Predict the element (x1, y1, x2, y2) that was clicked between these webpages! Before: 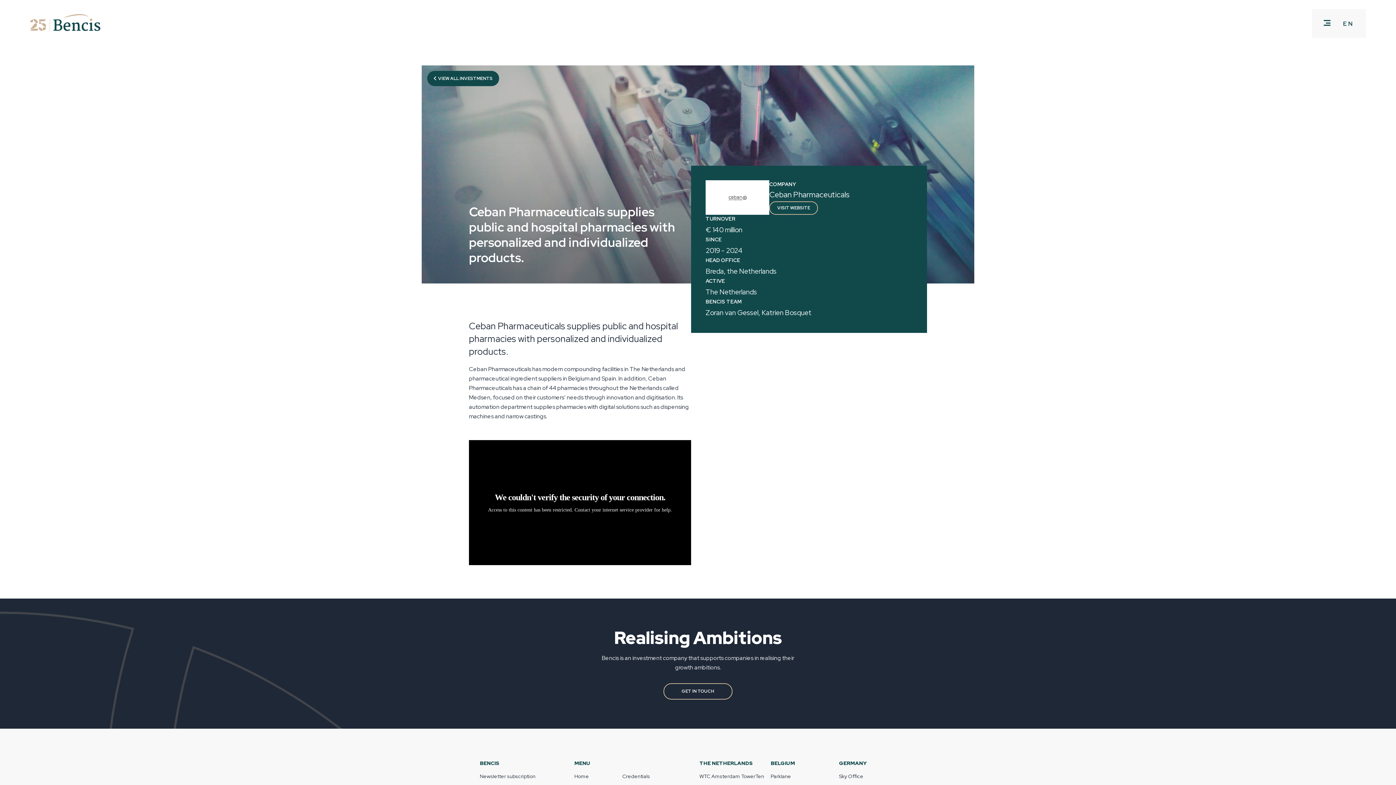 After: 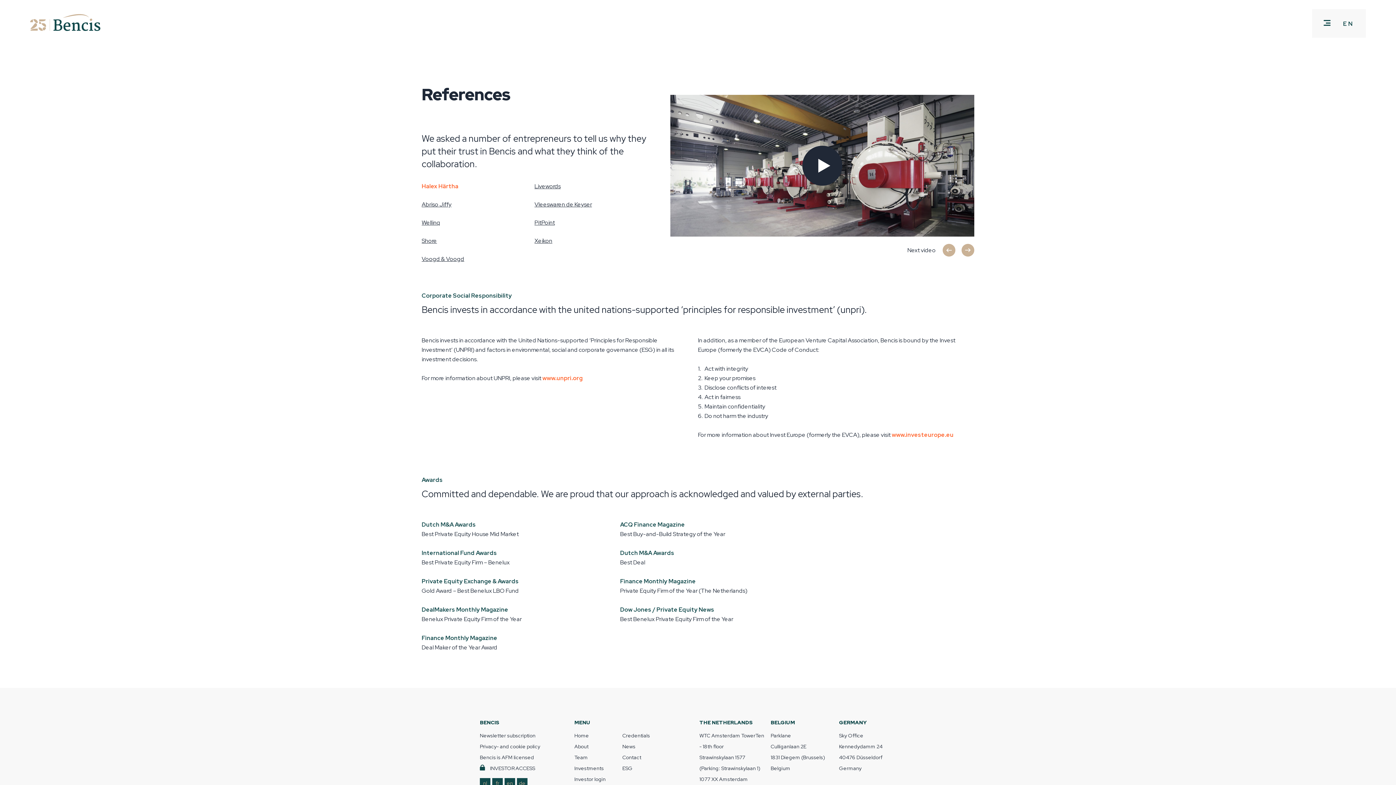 Action: bbox: (622, 771, 650, 782) label: Credentials